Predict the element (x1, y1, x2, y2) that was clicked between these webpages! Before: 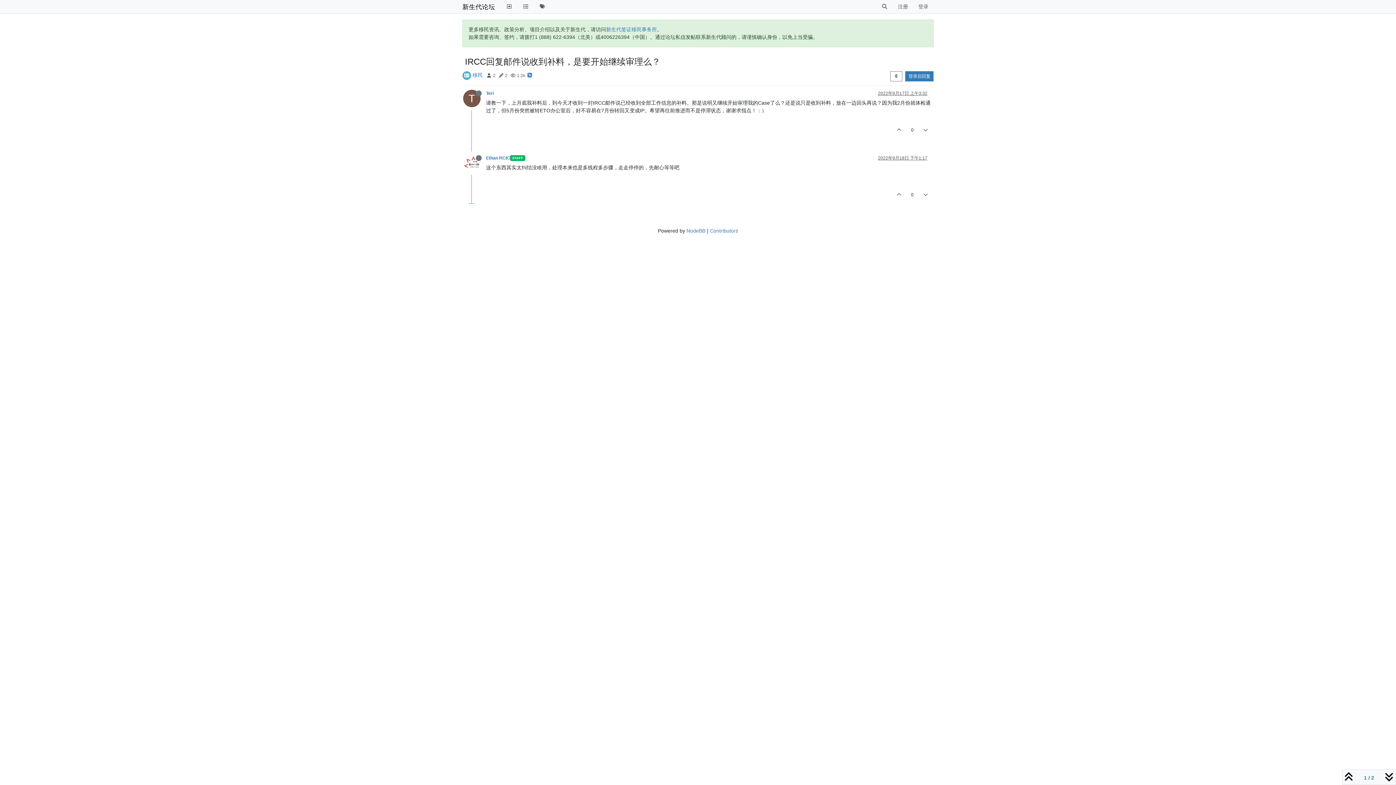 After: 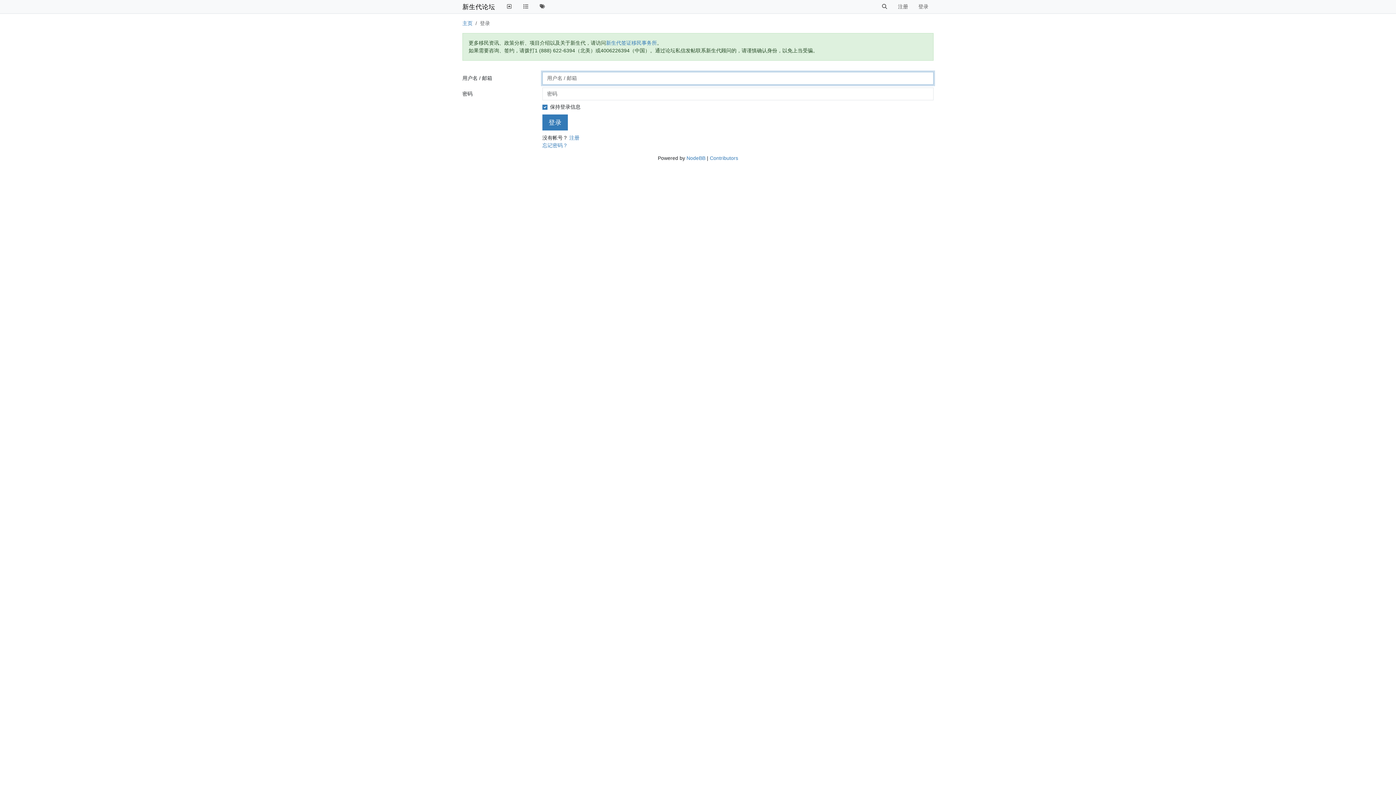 Action: bbox: (917, 185, 933, 204)